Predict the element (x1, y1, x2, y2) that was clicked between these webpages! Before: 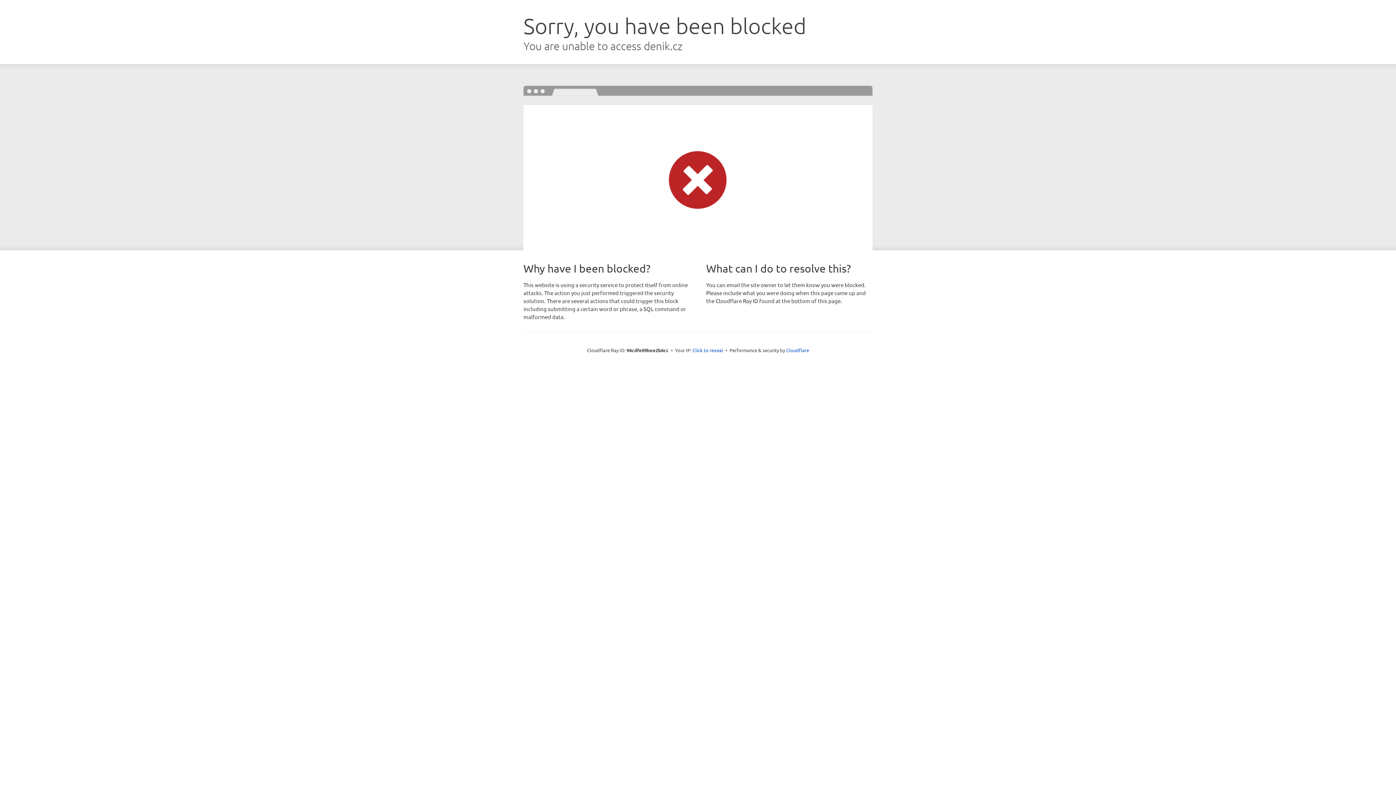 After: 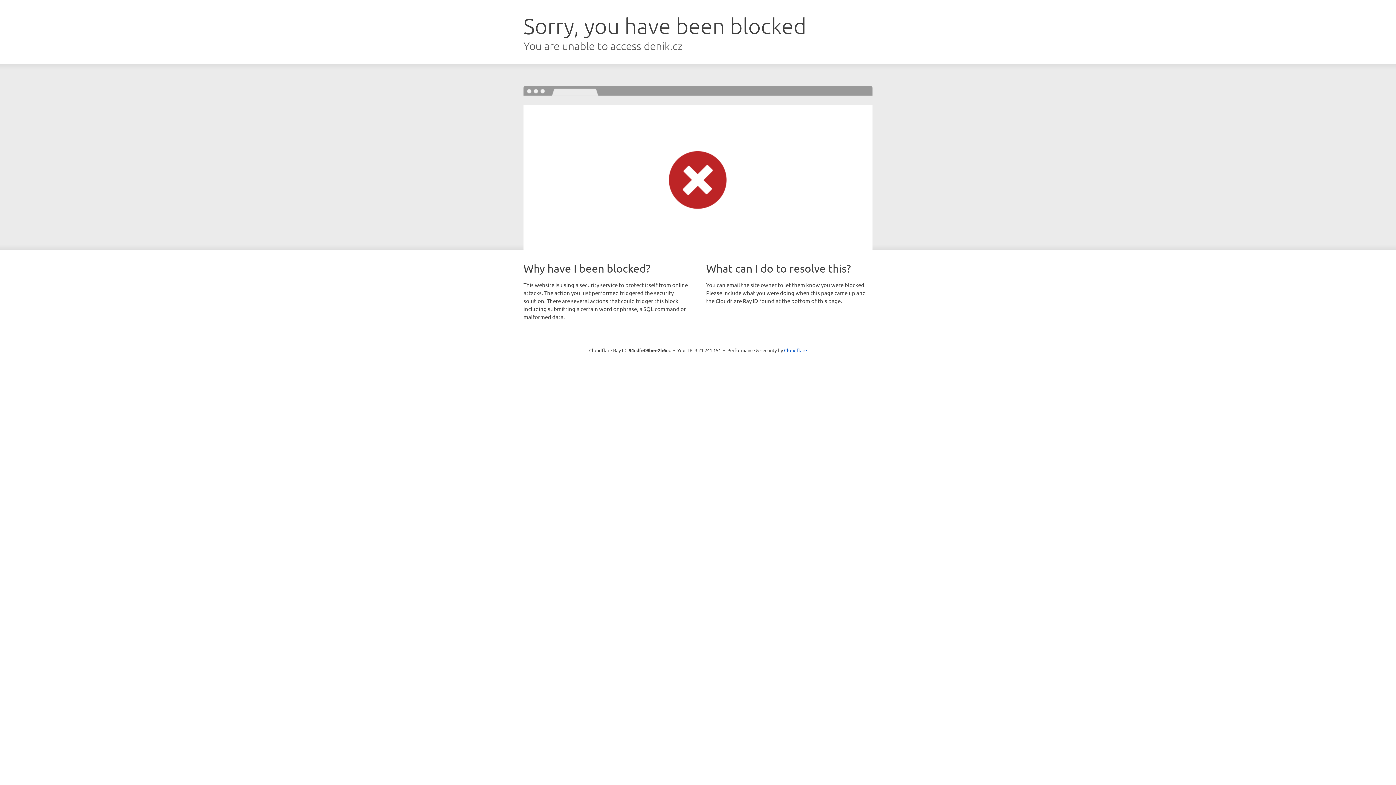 Action: label: Click to reveal bbox: (692, 346, 723, 353)